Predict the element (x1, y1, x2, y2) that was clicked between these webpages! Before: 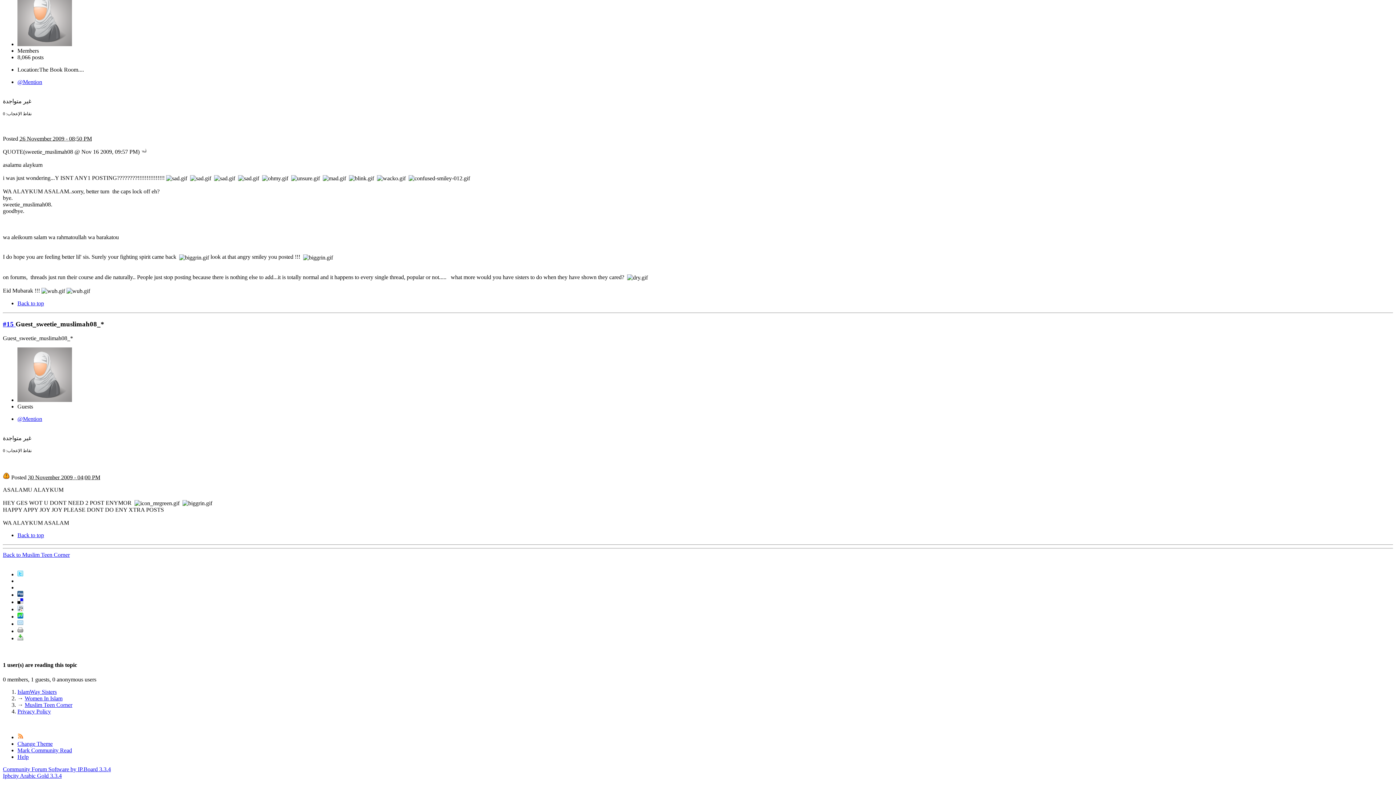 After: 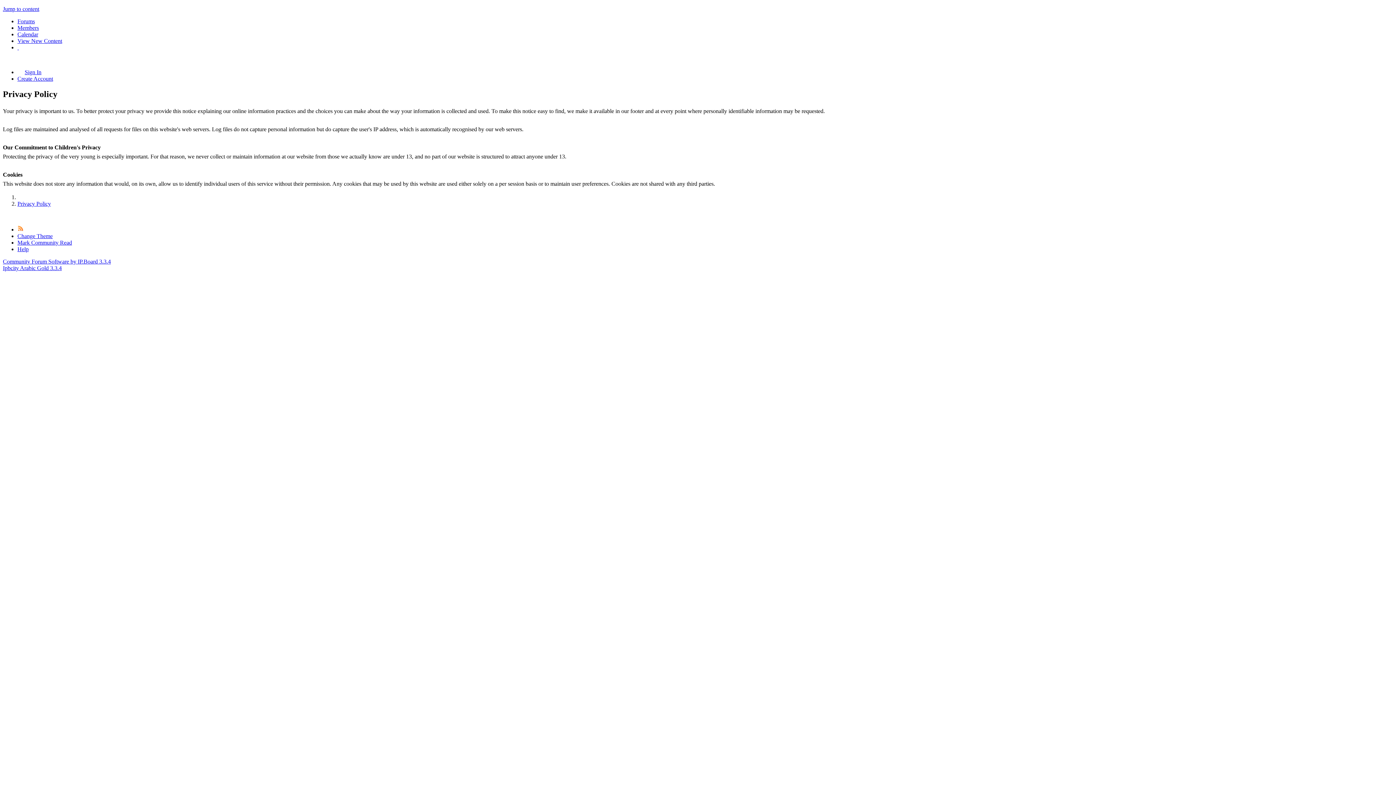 Action: bbox: (17, 708, 50, 714) label: Privacy Policy